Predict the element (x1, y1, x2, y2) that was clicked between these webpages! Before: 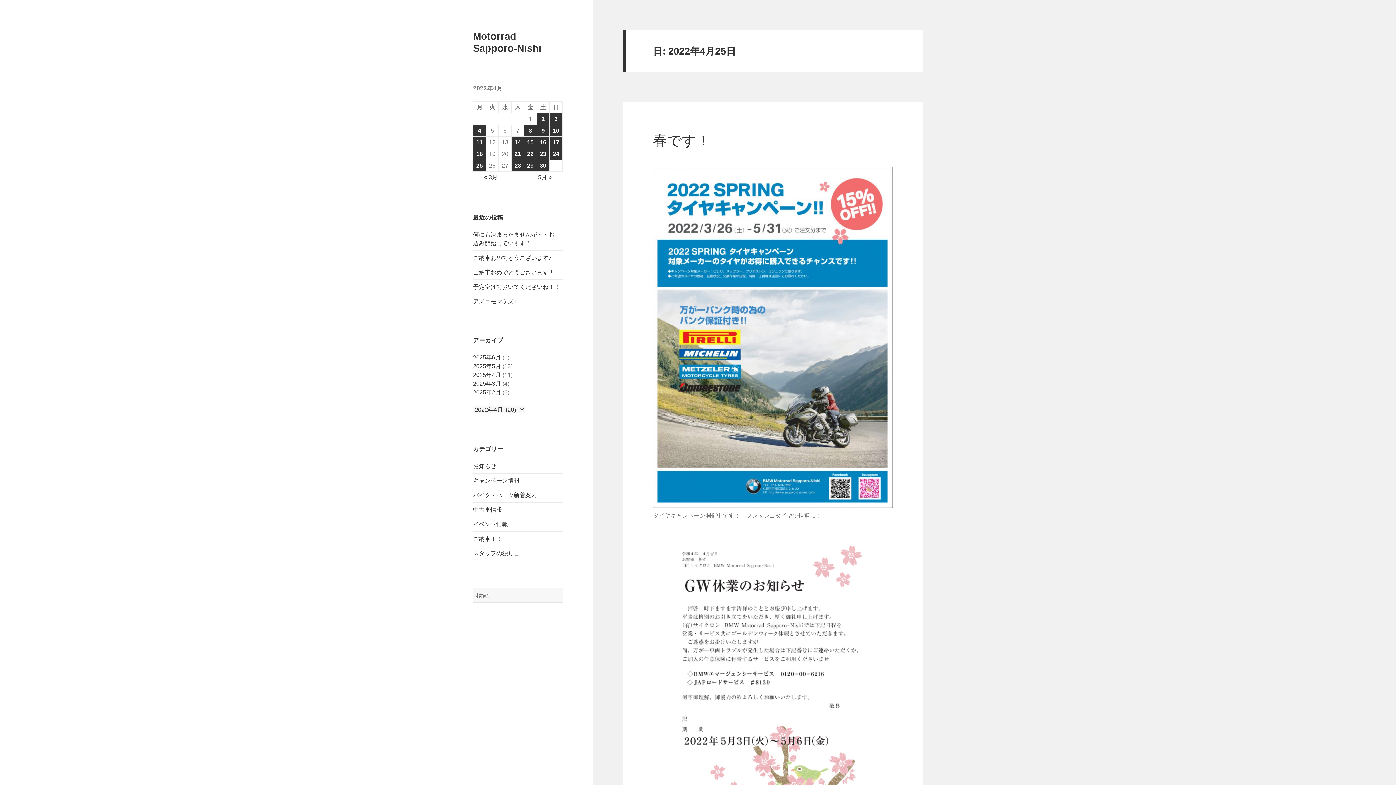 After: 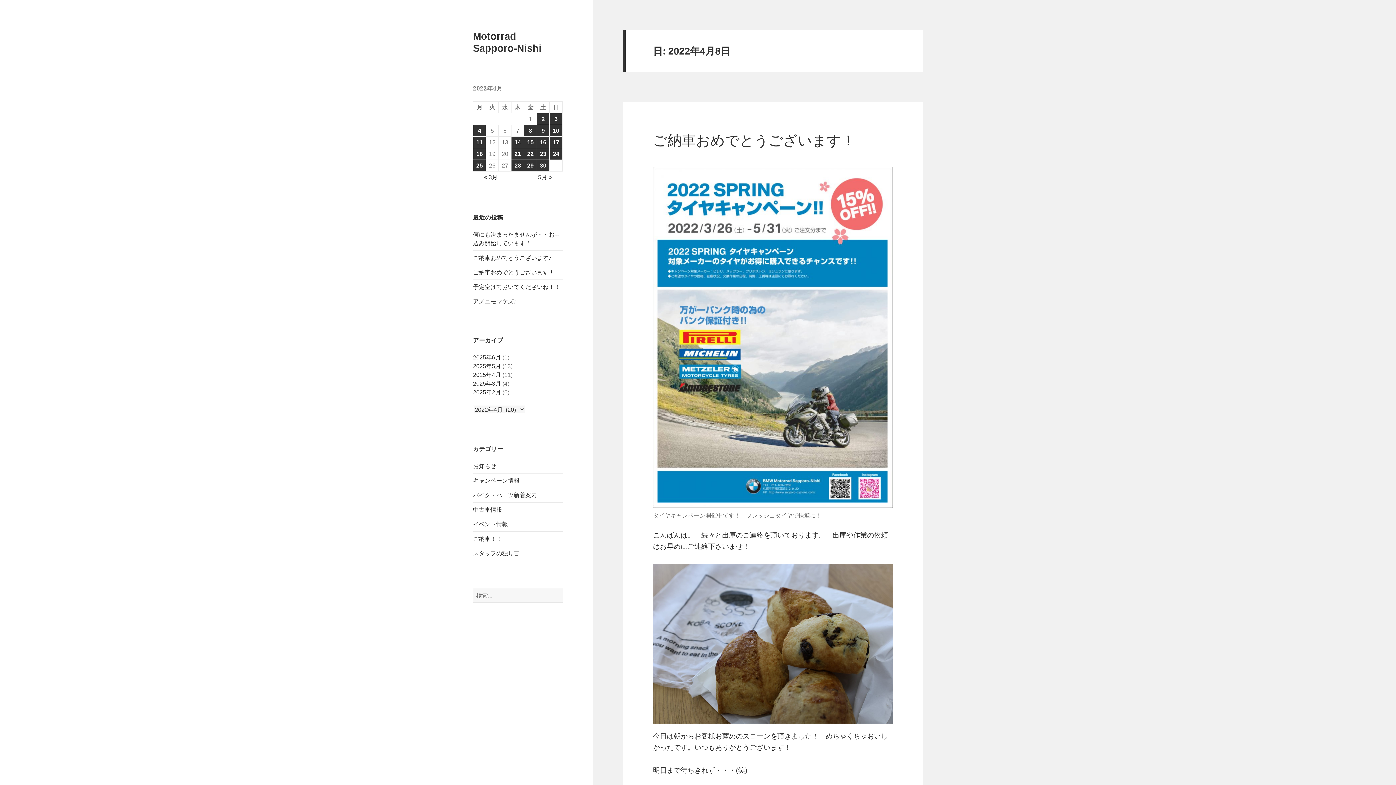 Action: bbox: (524, 125, 536, 136) label: 2022年4月8日 に投稿を公開